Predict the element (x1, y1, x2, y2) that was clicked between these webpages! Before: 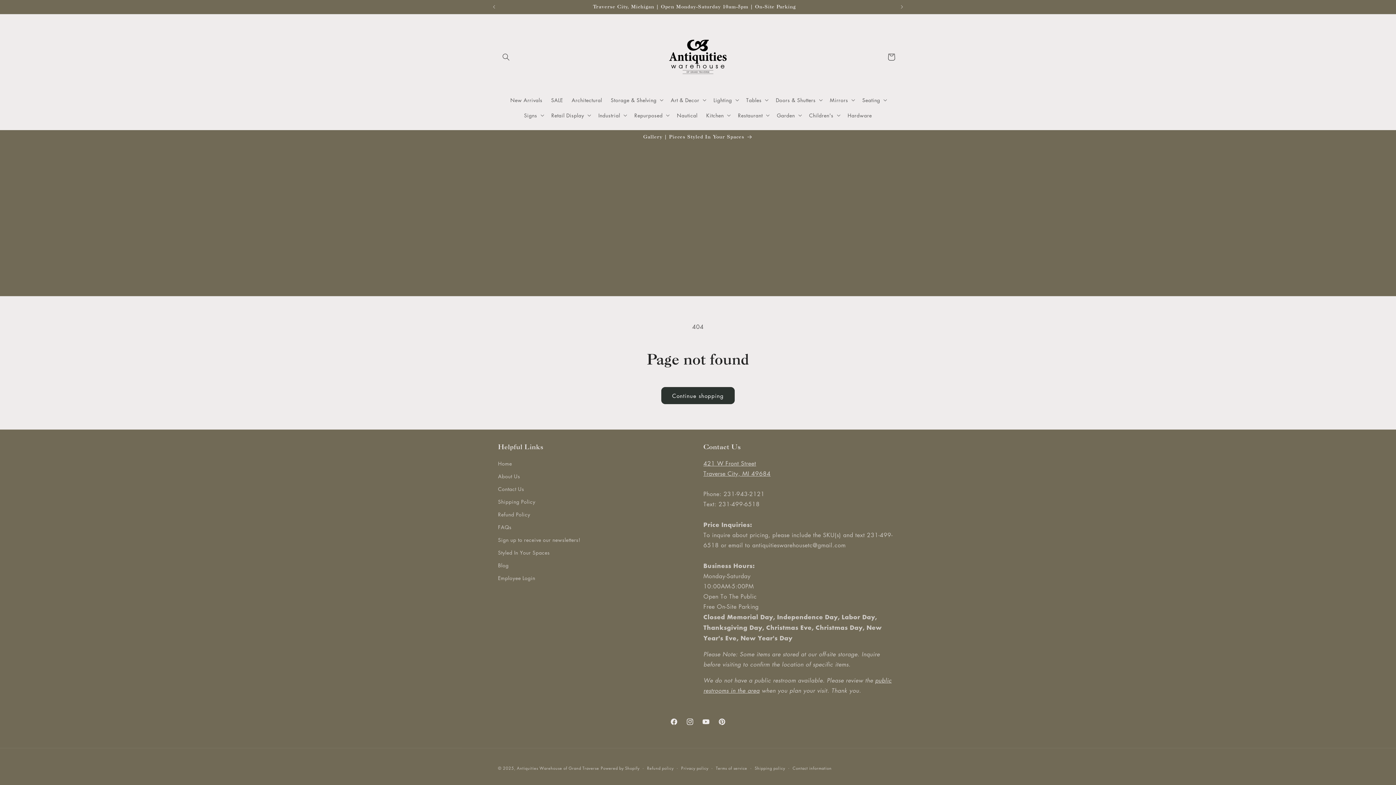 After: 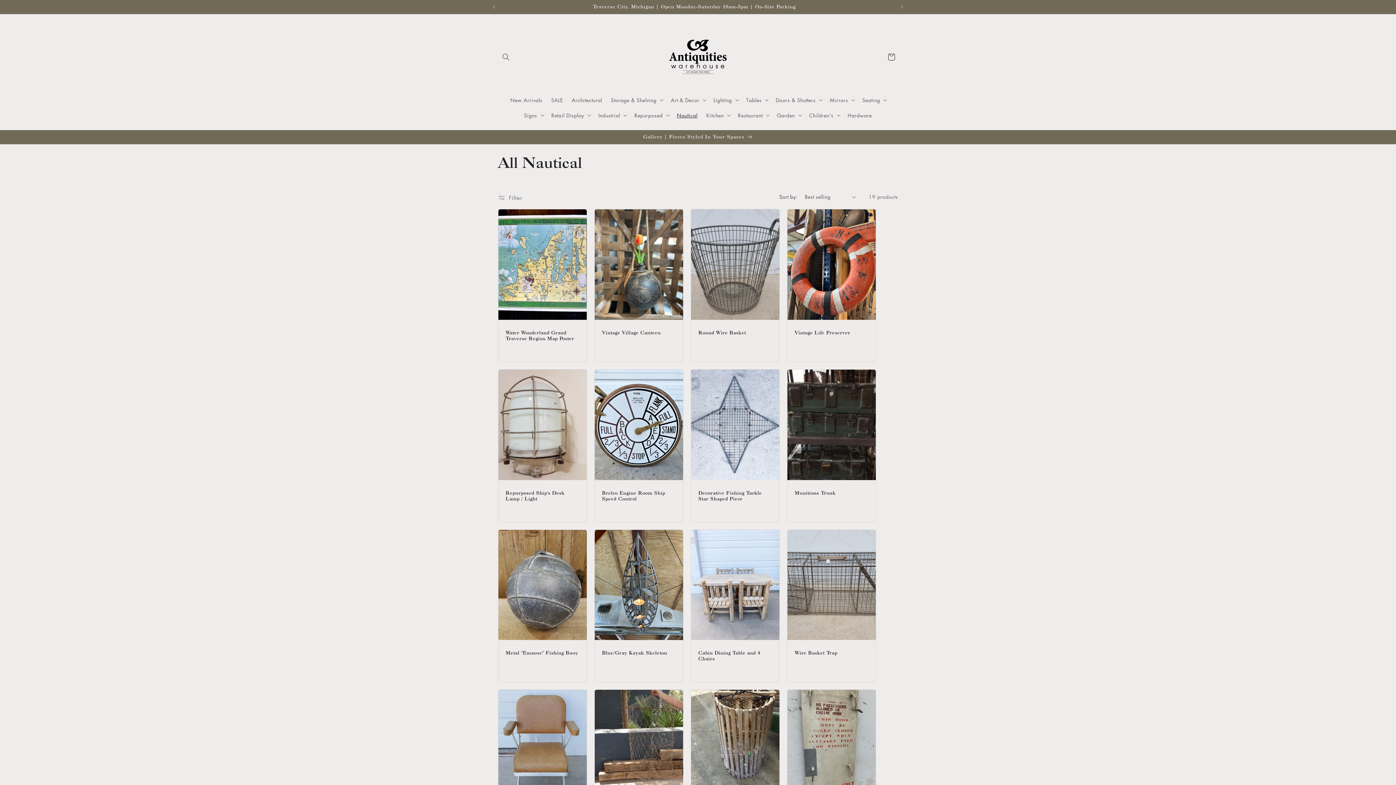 Action: bbox: (672, 107, 702, 122) label: Nautical